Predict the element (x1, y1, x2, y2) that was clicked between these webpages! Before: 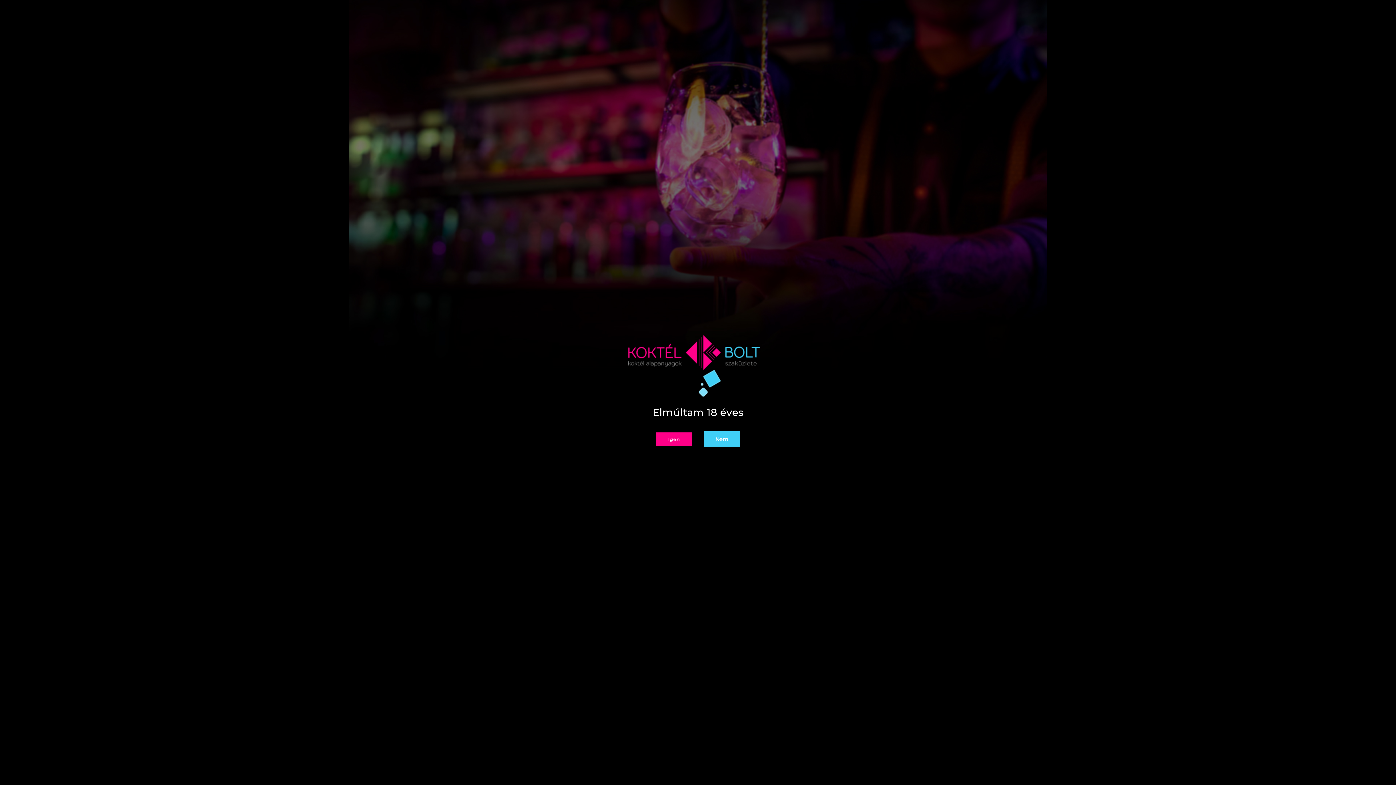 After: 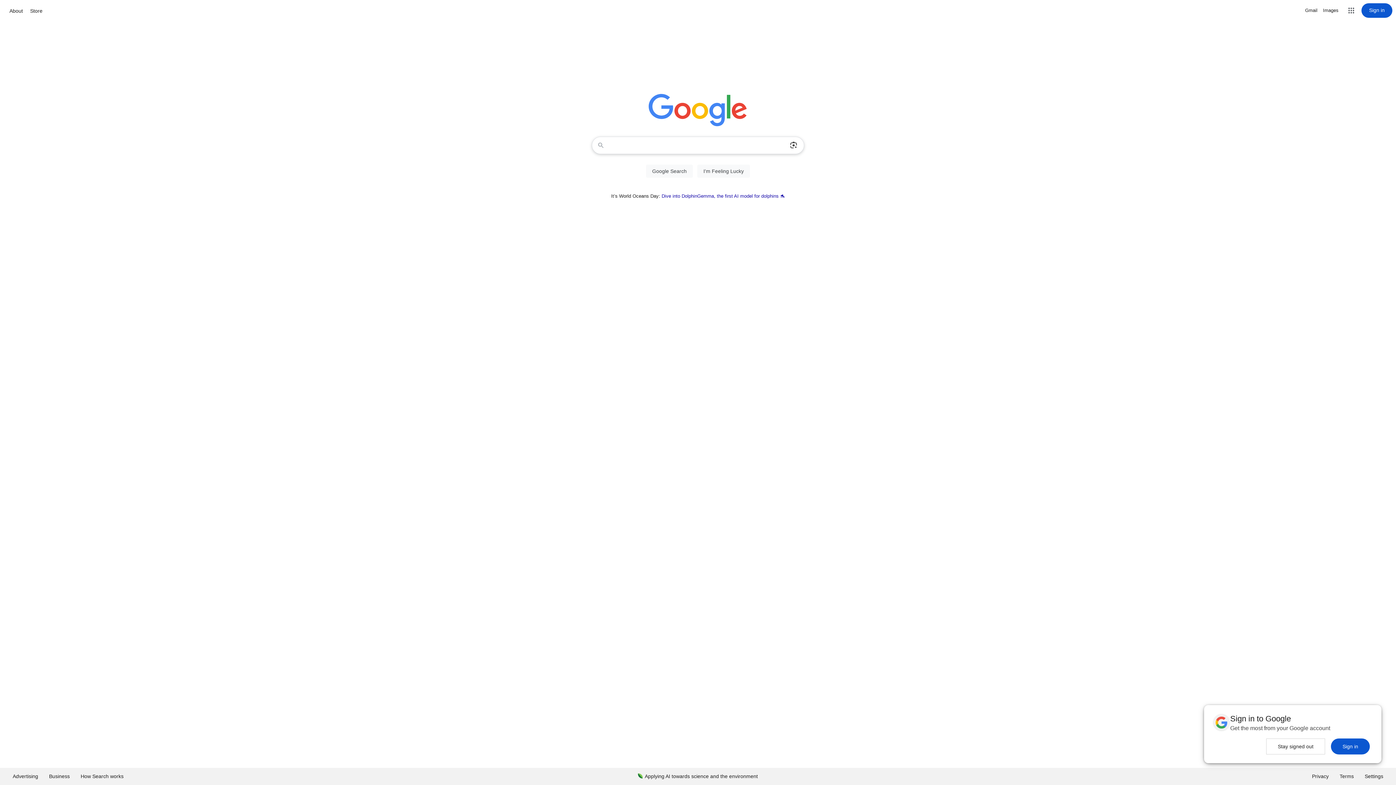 Action: label: Nem bbox: (704, 431, 740, 447)